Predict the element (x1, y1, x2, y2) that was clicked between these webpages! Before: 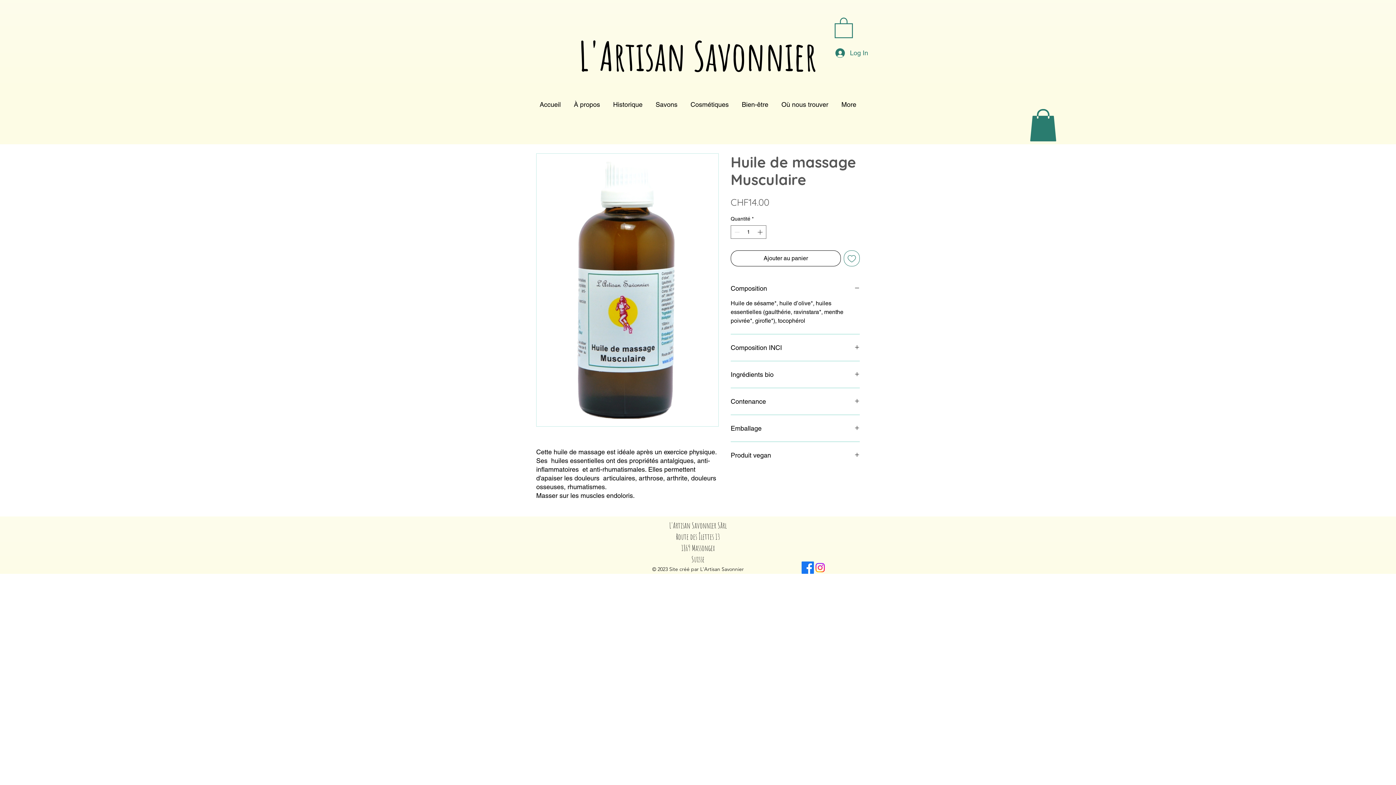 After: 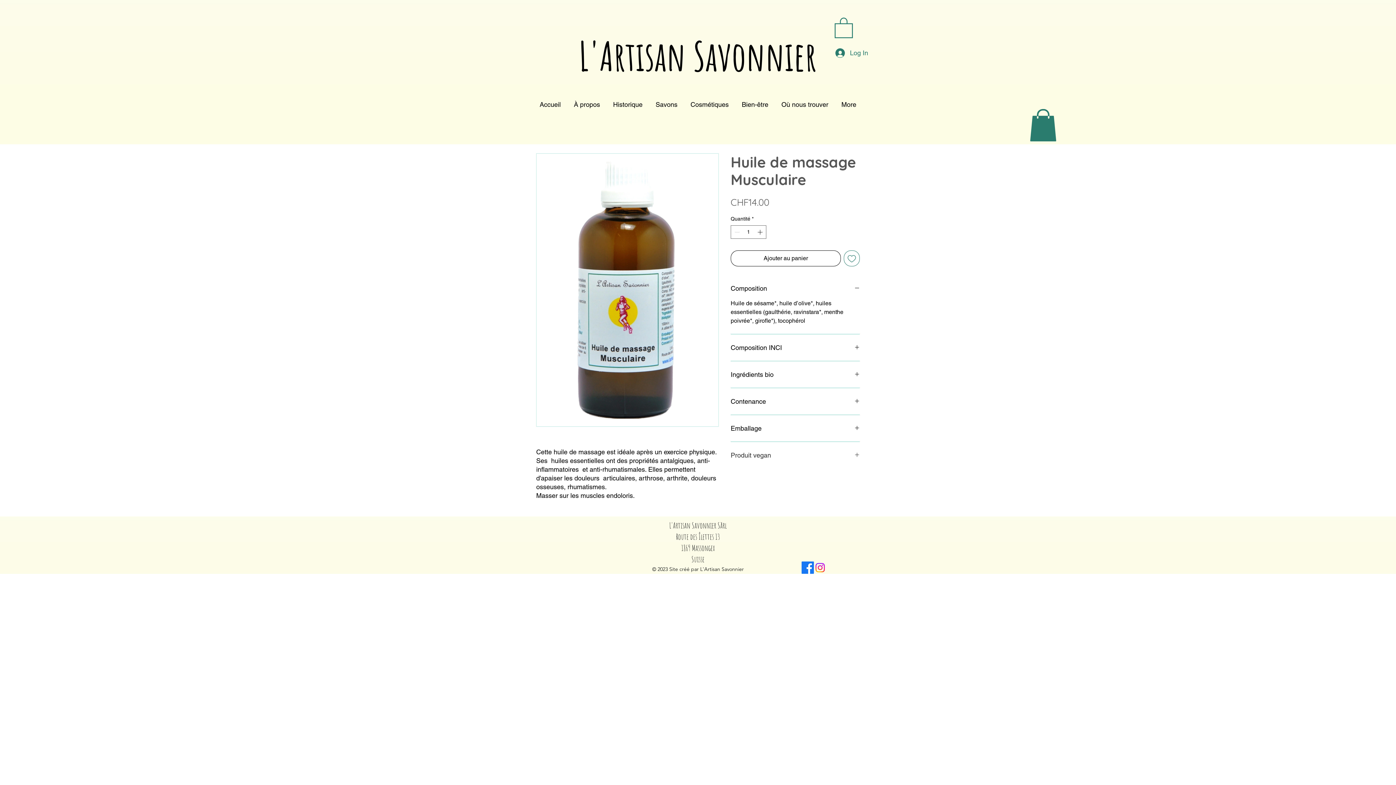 Action: bbox: (730, 450, 860, 460) label: Produit vegan